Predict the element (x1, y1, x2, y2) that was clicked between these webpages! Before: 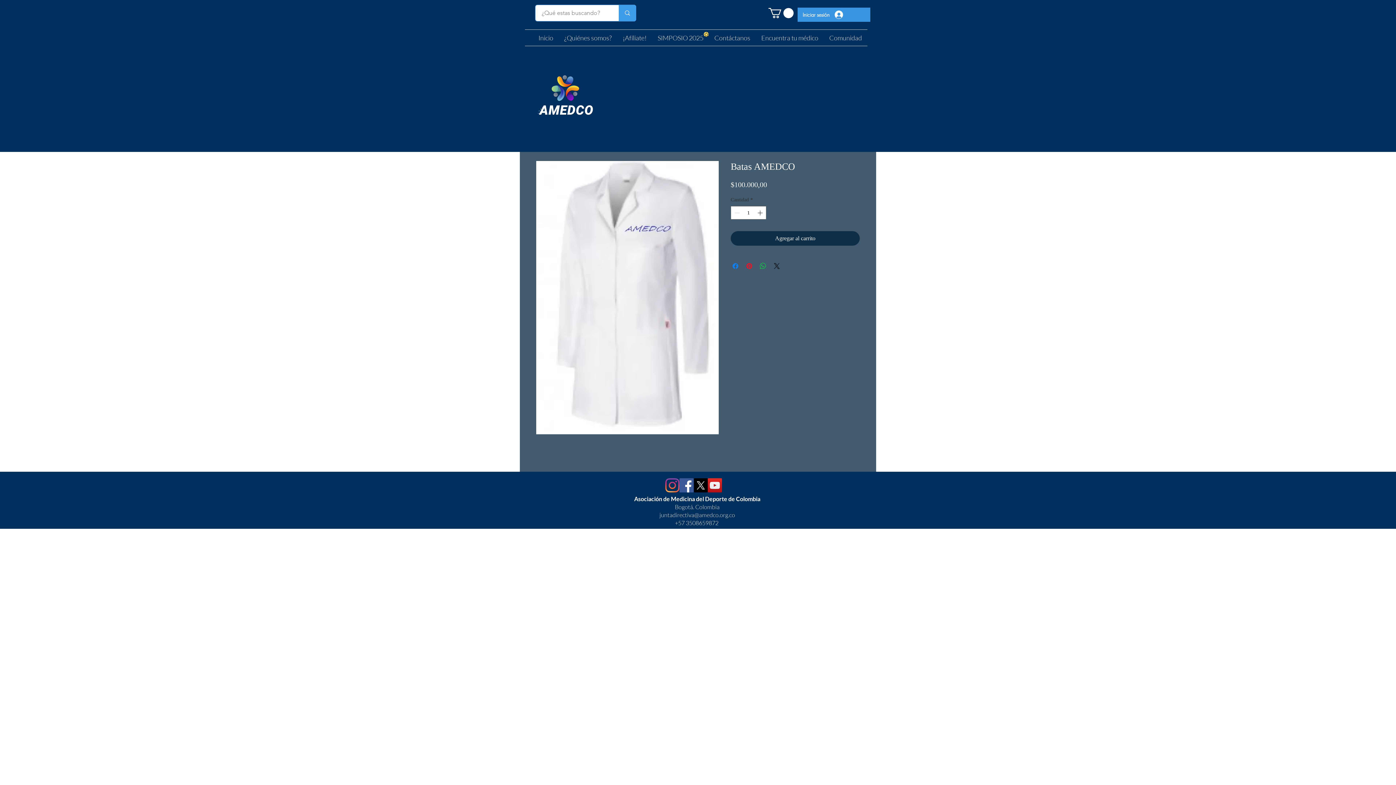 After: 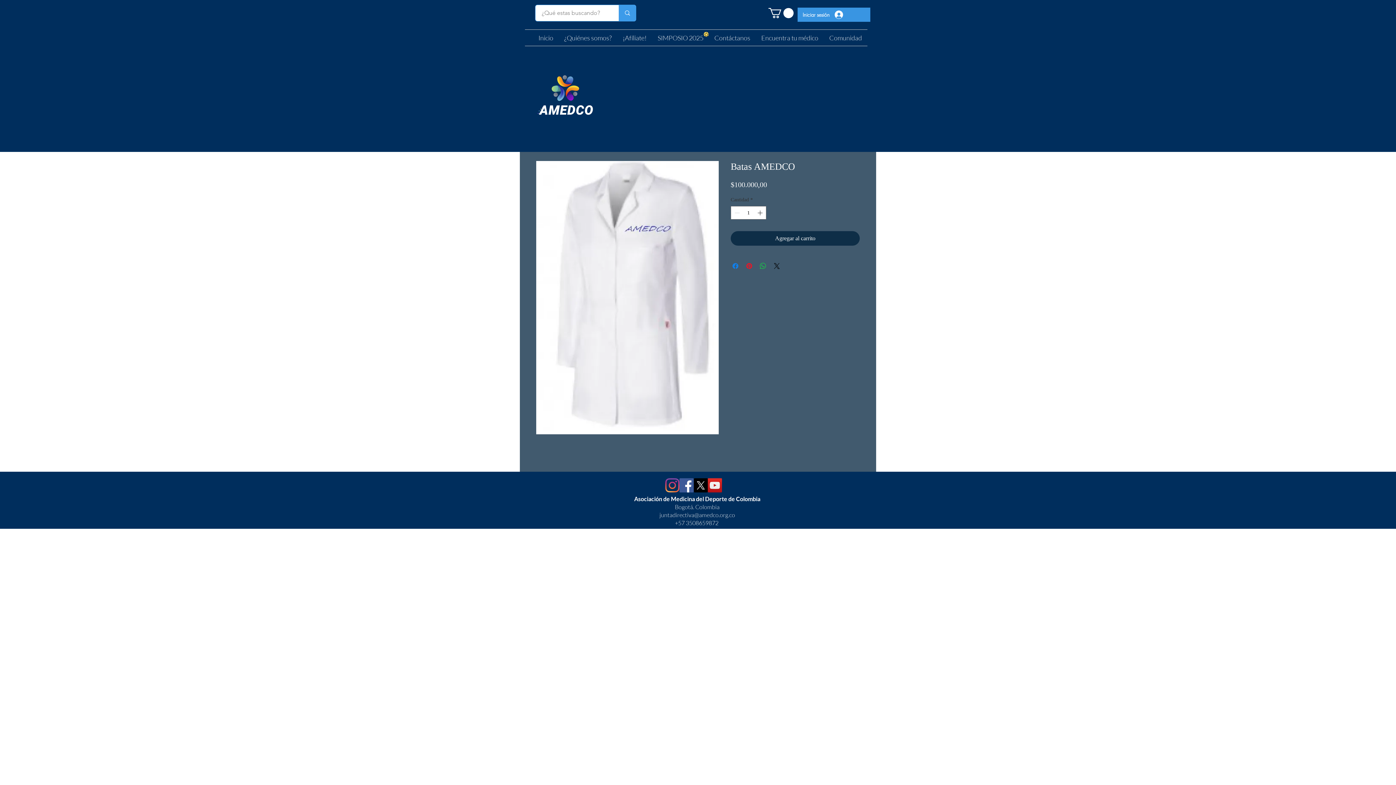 Action: bbox: (768, 8, 793, 18)